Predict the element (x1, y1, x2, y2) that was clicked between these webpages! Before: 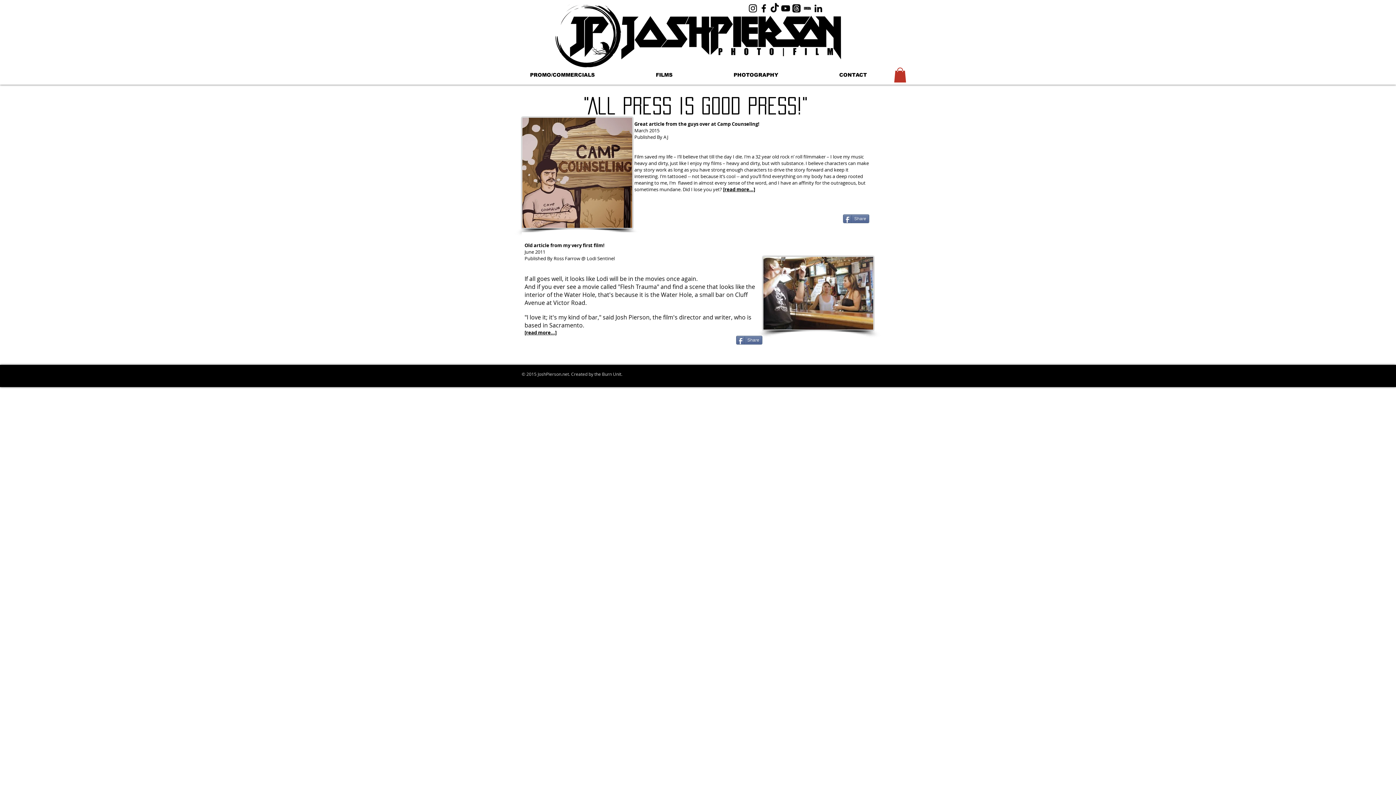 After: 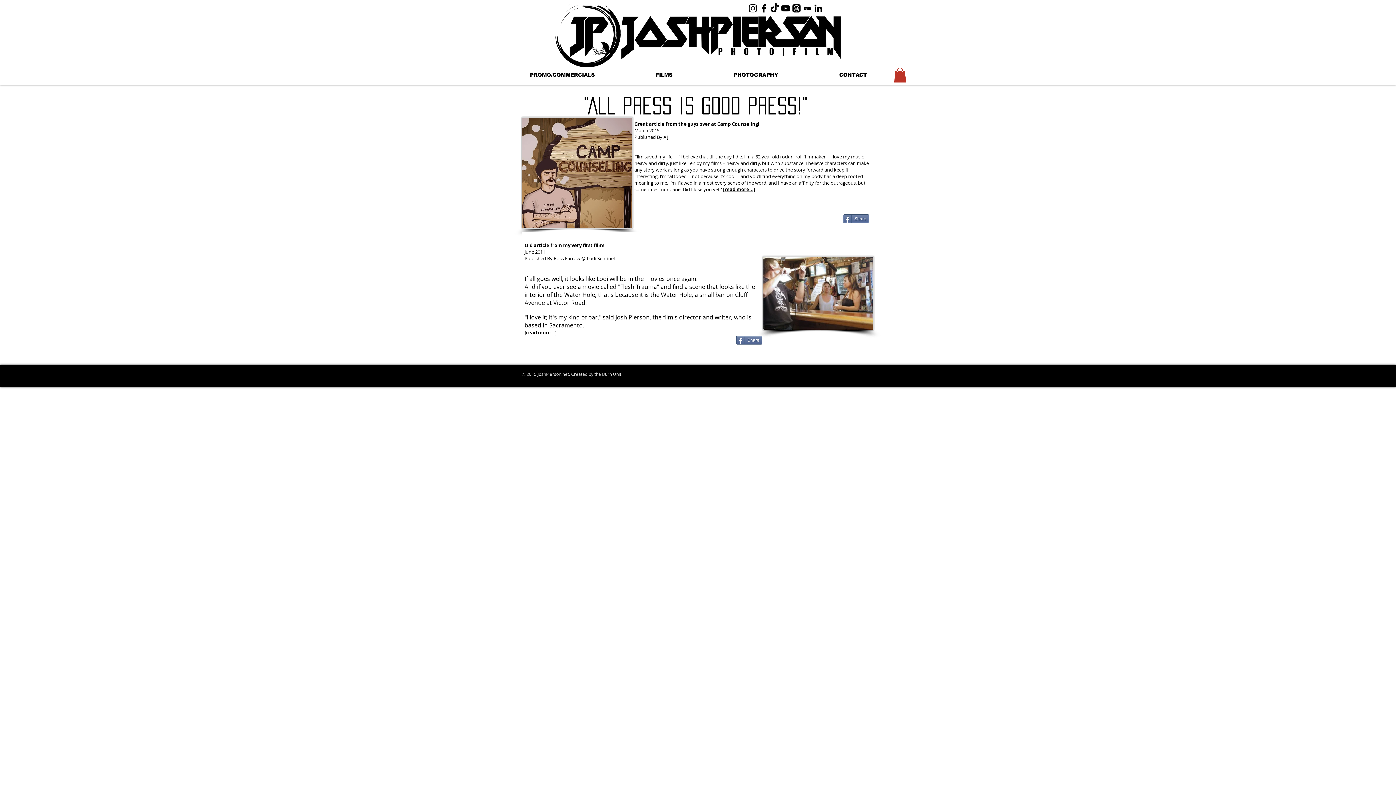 Action: bbox: (747, 2, 758, 13) label: Black Instagram Icon